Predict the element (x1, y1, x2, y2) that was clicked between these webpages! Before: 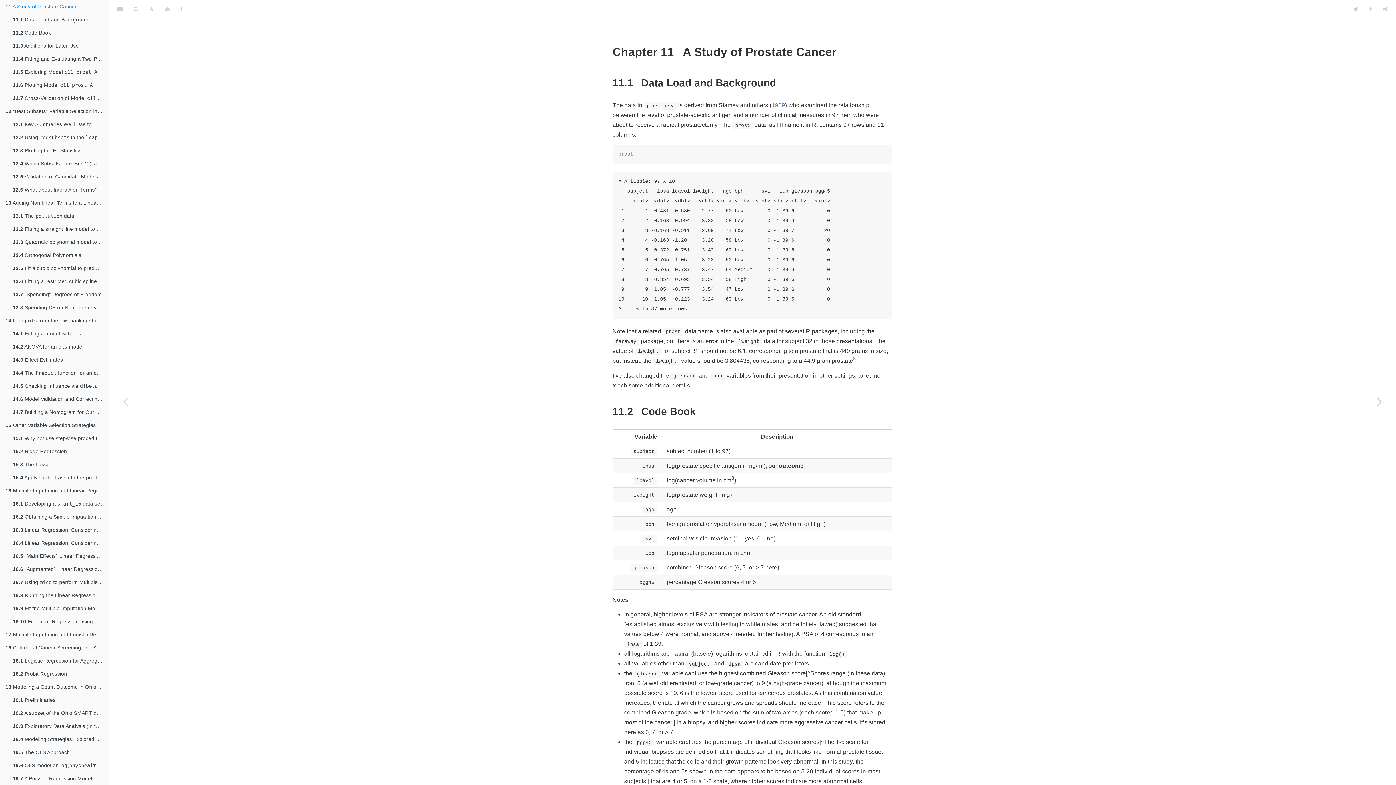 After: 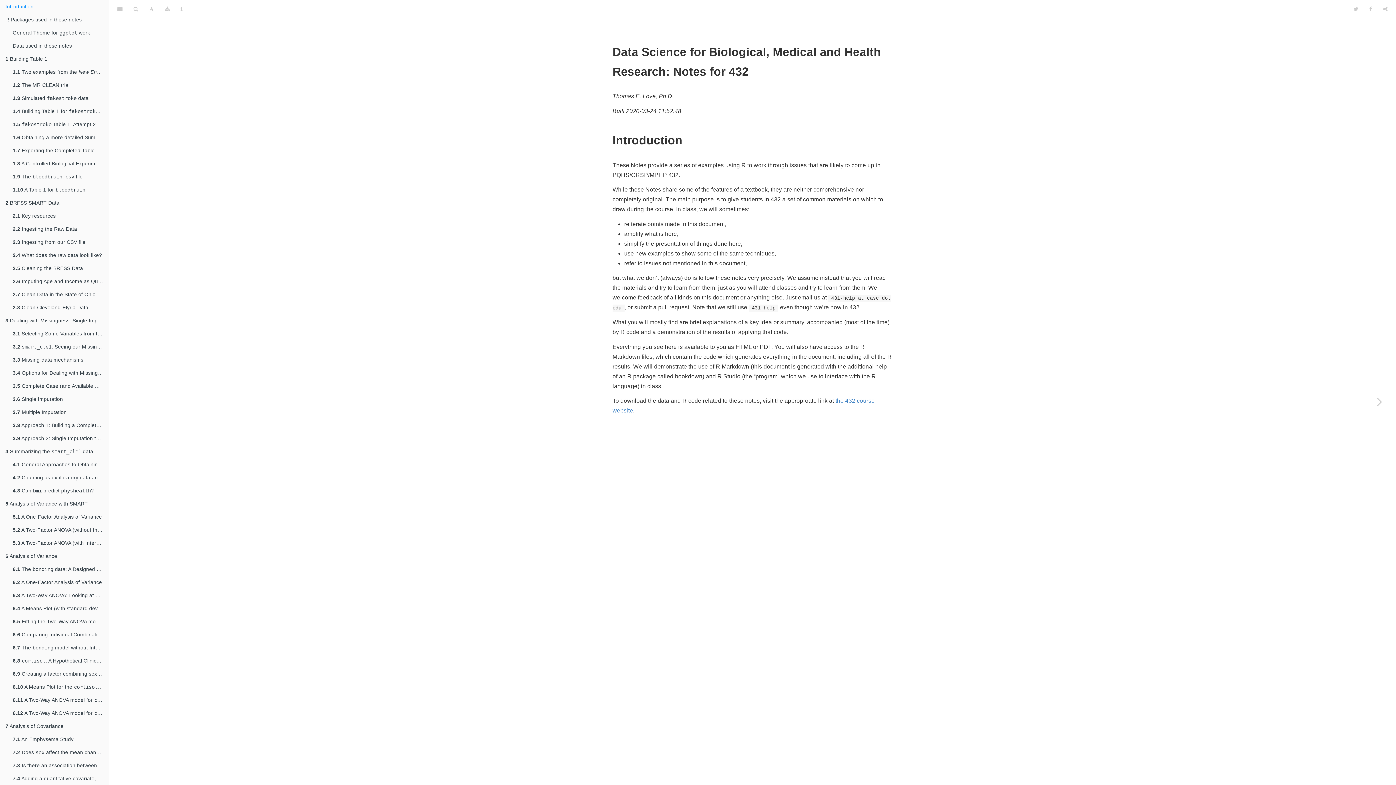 Action: label: Data Science for Biological, Medical and Health Research: Notes for 432 bbox: (648, 5, 887, 13)